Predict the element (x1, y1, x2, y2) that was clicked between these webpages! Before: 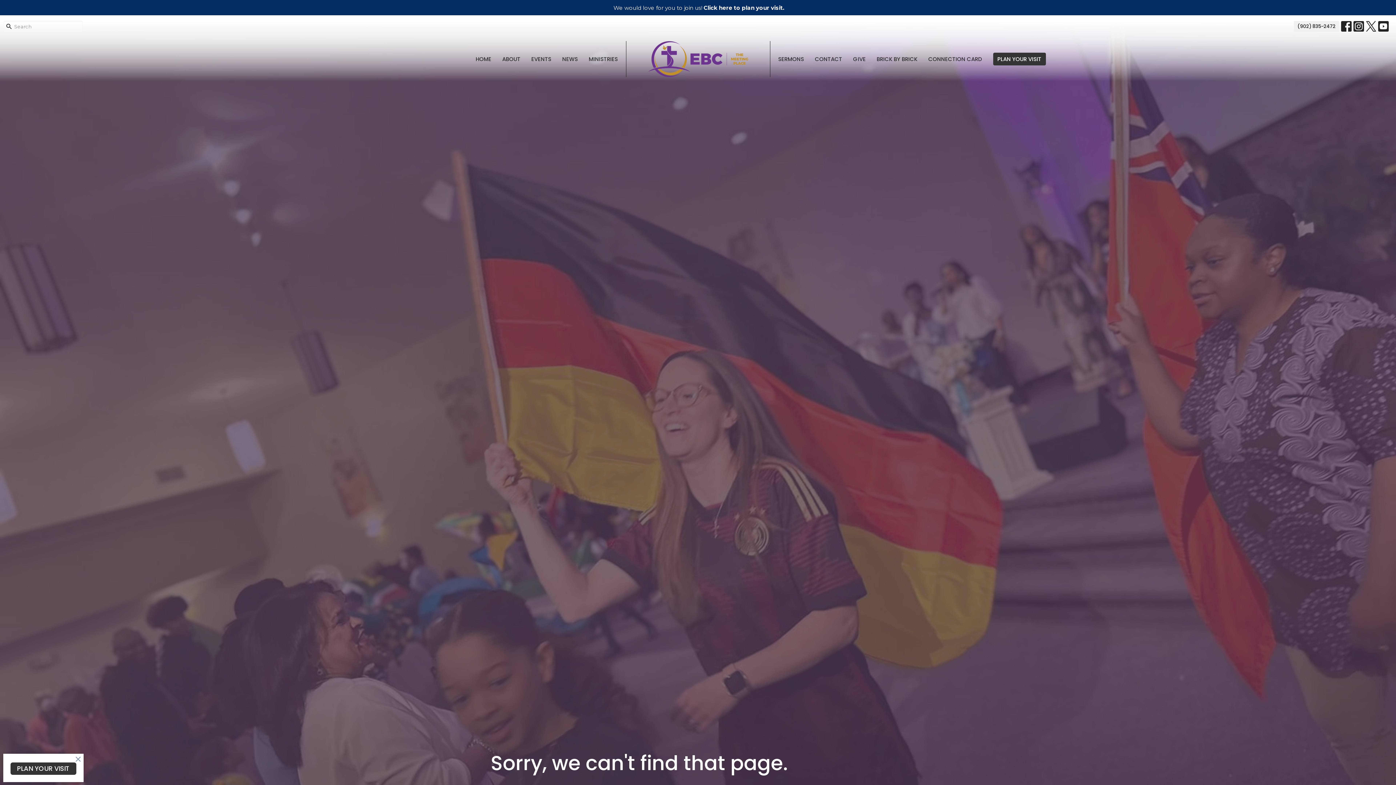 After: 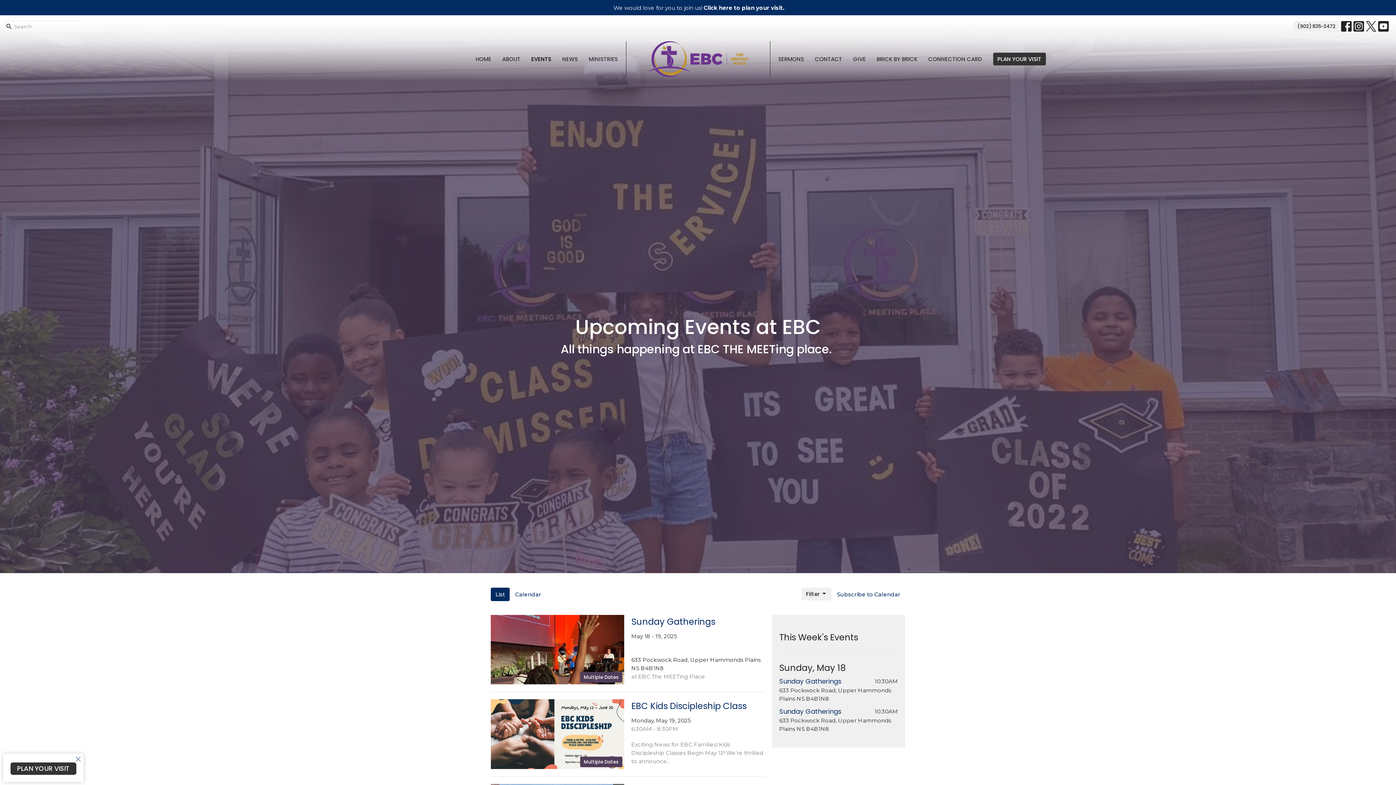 Action: bbox: (531, 53, 551, 65) label: EVENTS